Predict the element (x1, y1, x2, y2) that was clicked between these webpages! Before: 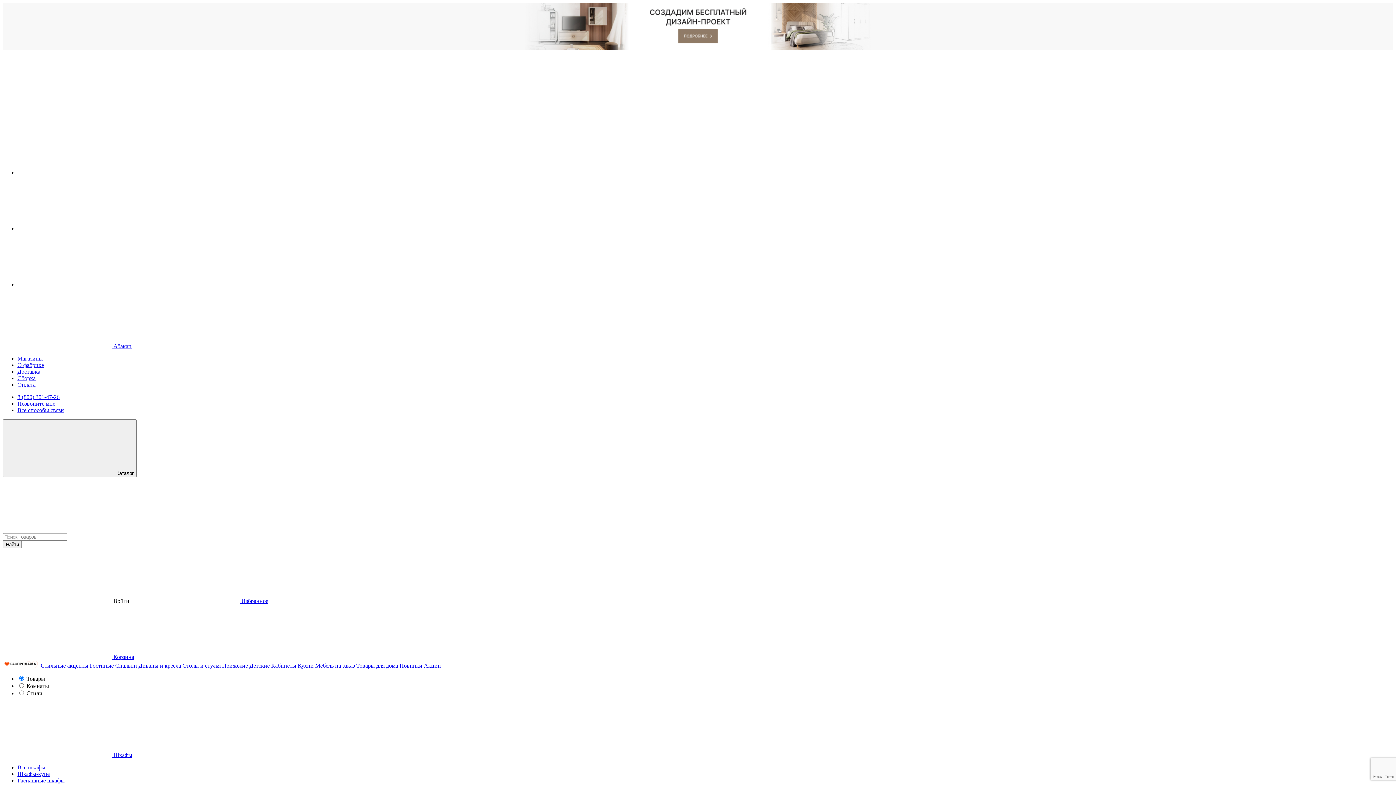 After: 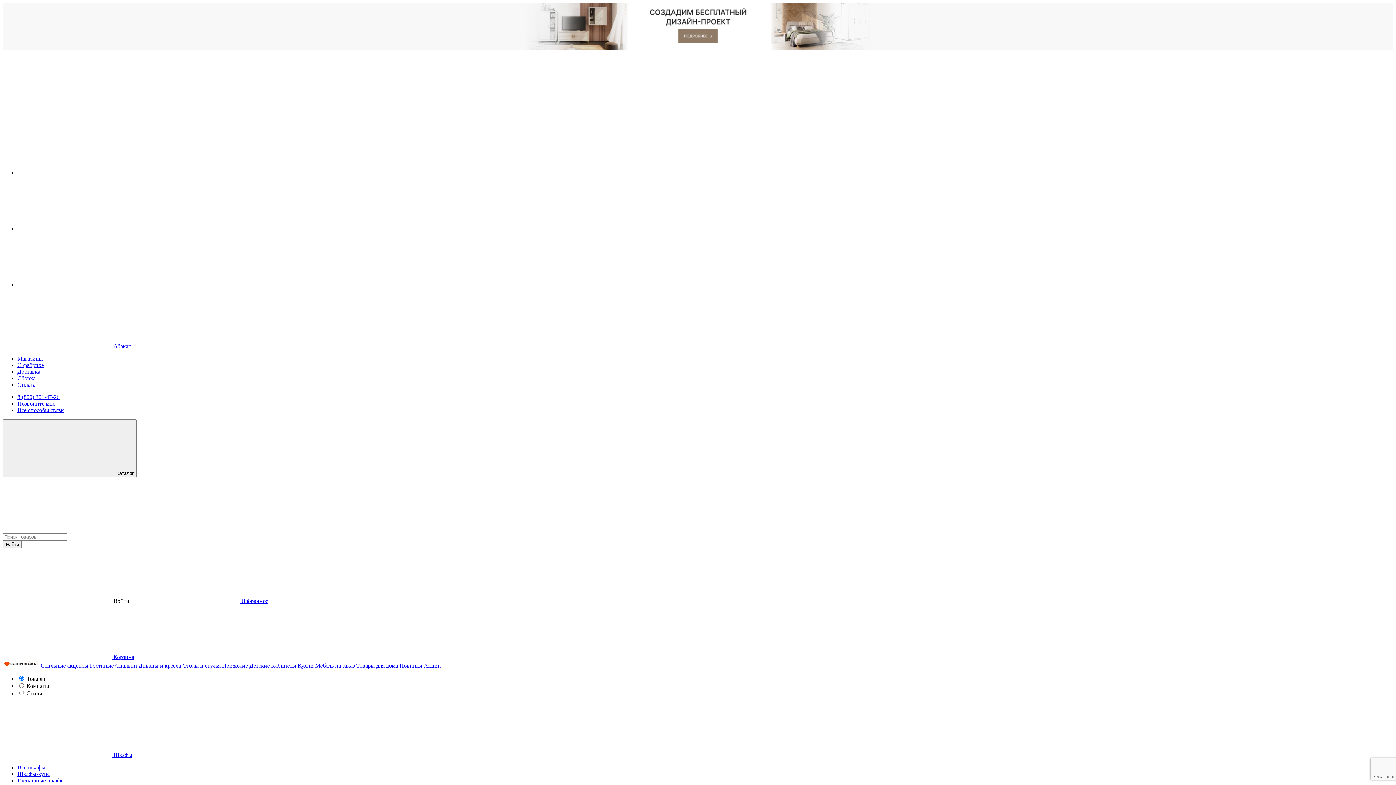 Action: bbox: (17, 375, 35, 381) label: Сборка